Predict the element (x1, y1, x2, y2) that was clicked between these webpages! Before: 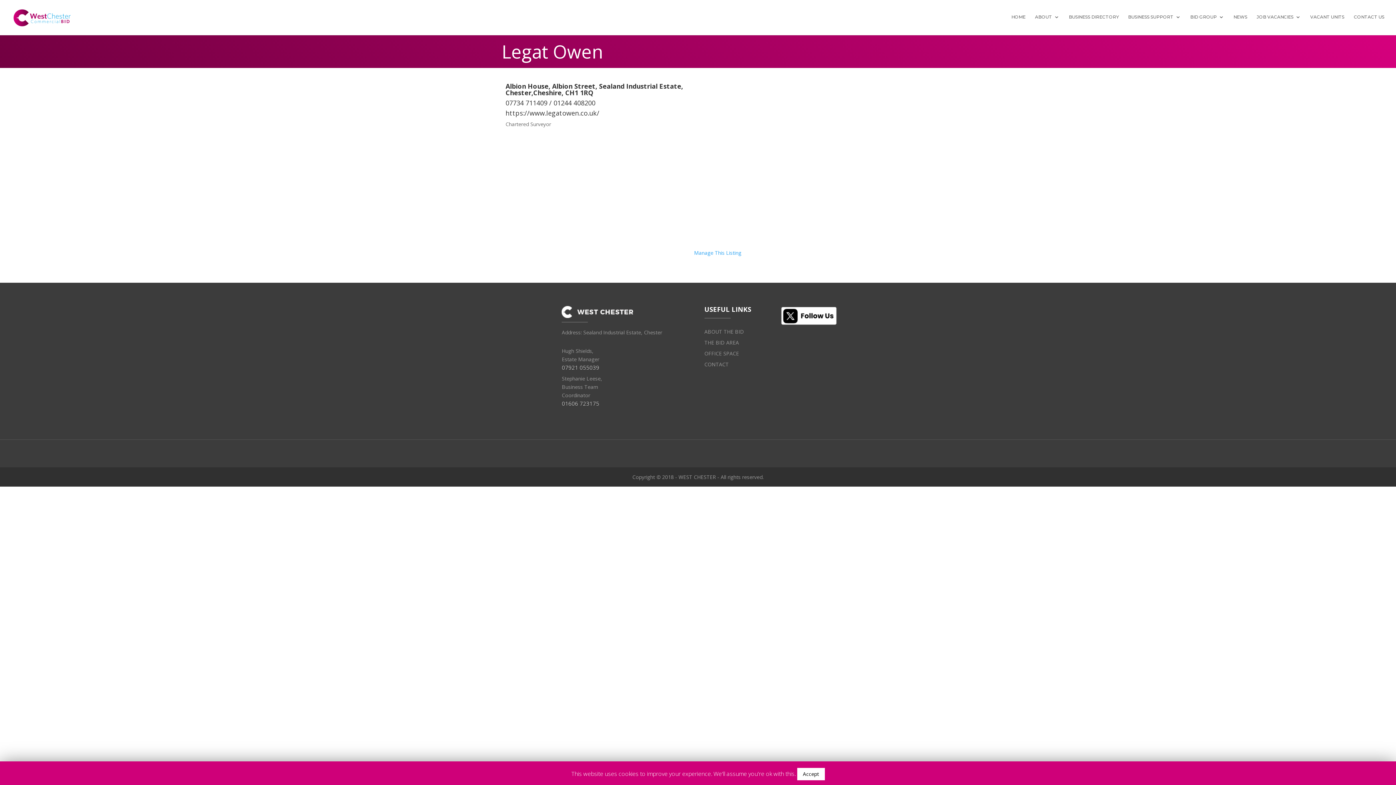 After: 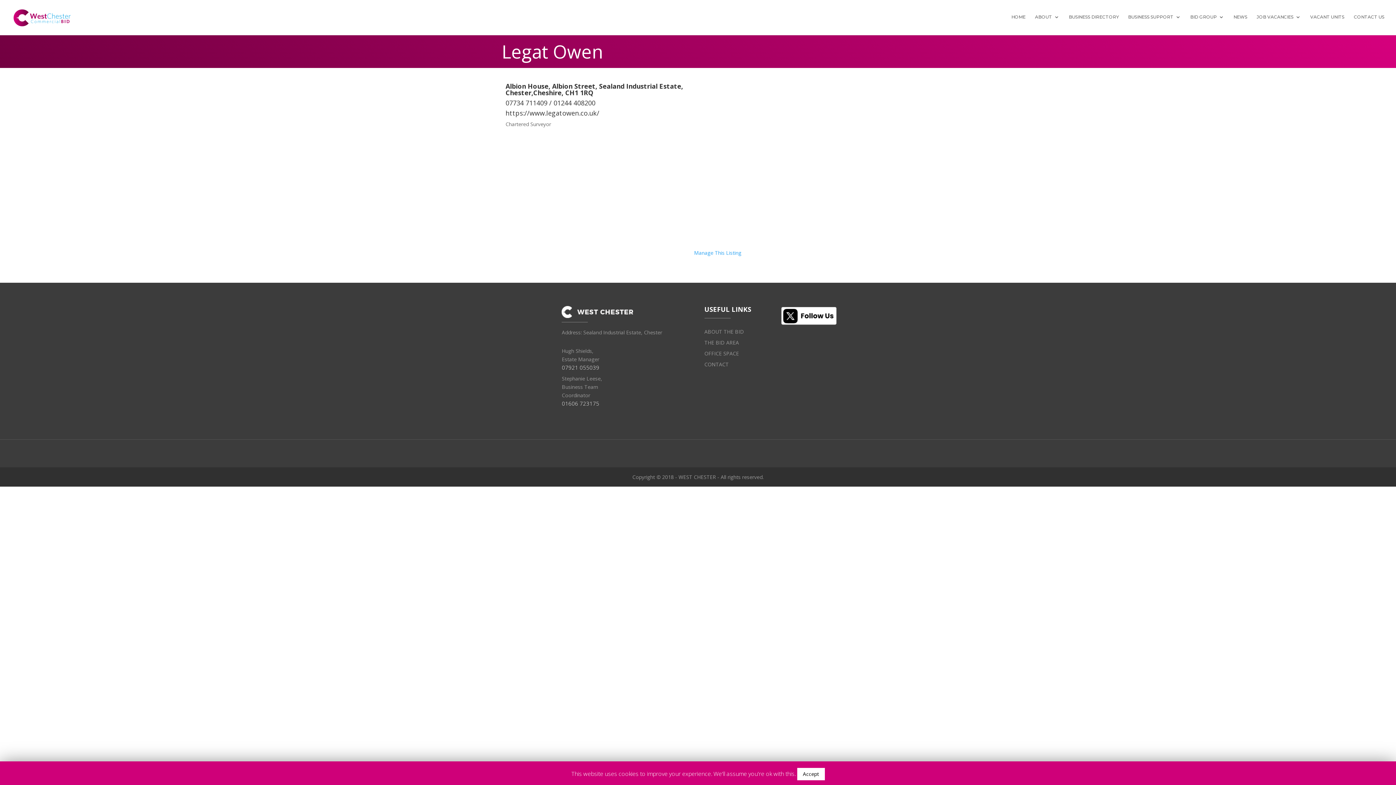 Action: label: 07921 055039 bbox: (561, 363, 611, 372)